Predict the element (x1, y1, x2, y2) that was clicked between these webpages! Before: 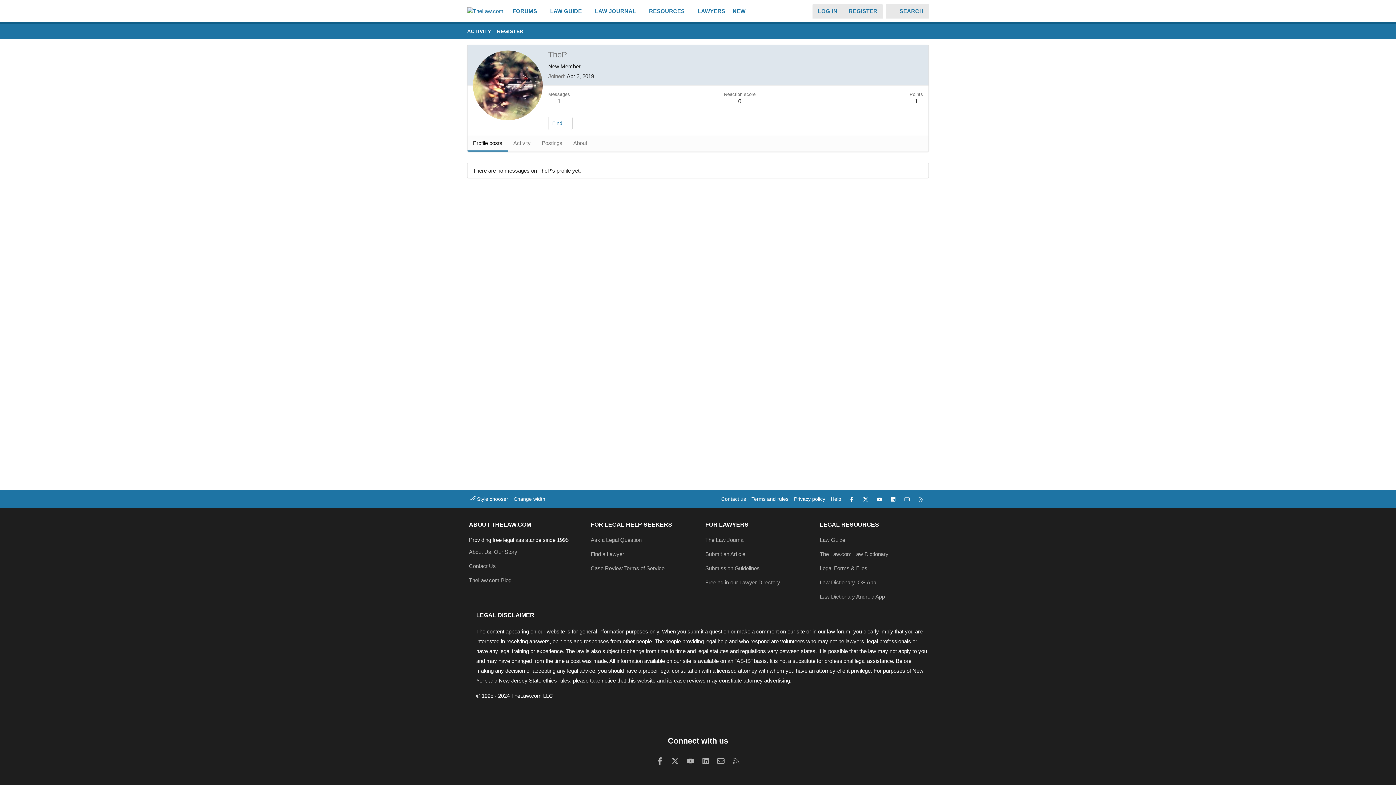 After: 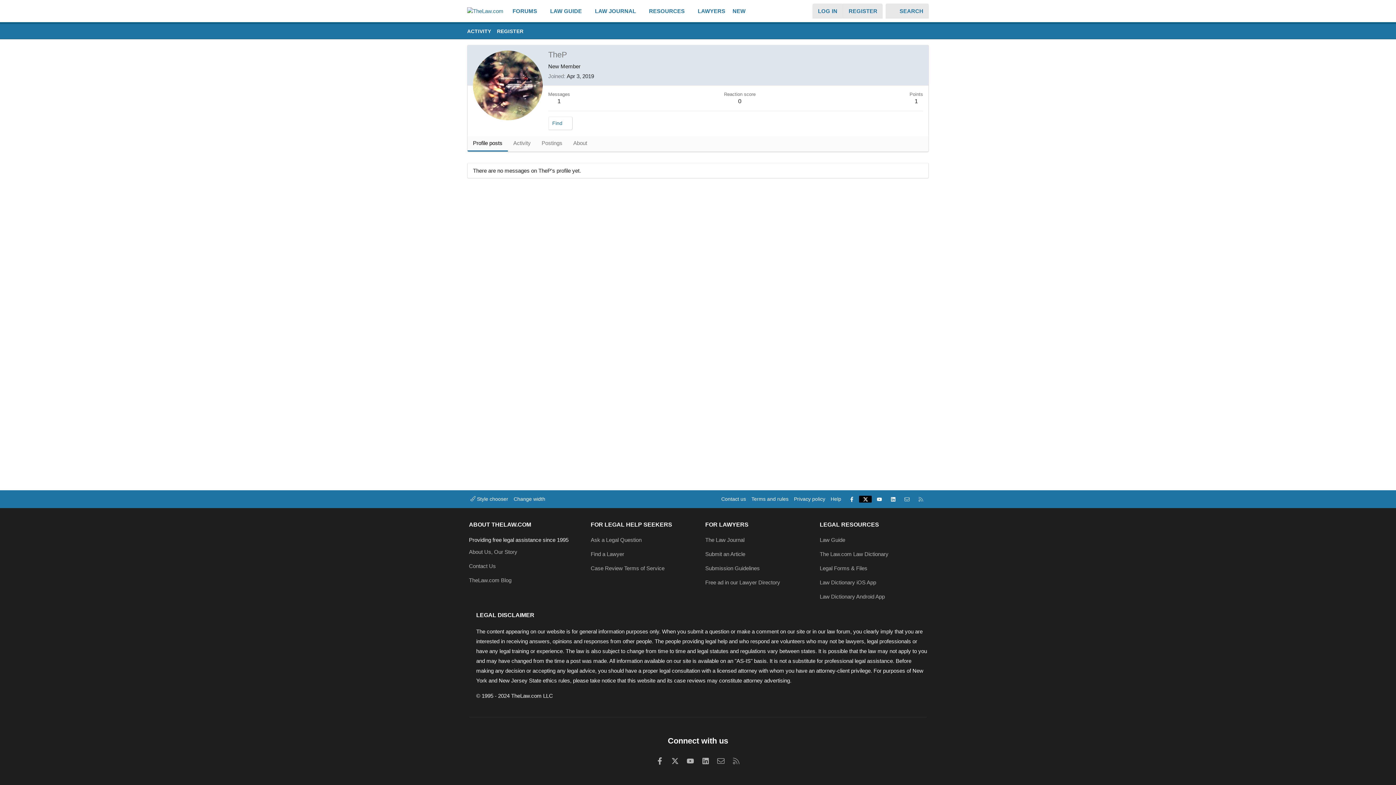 Action: label: X (Twitter) bbox: (859, 495, 872, 502)